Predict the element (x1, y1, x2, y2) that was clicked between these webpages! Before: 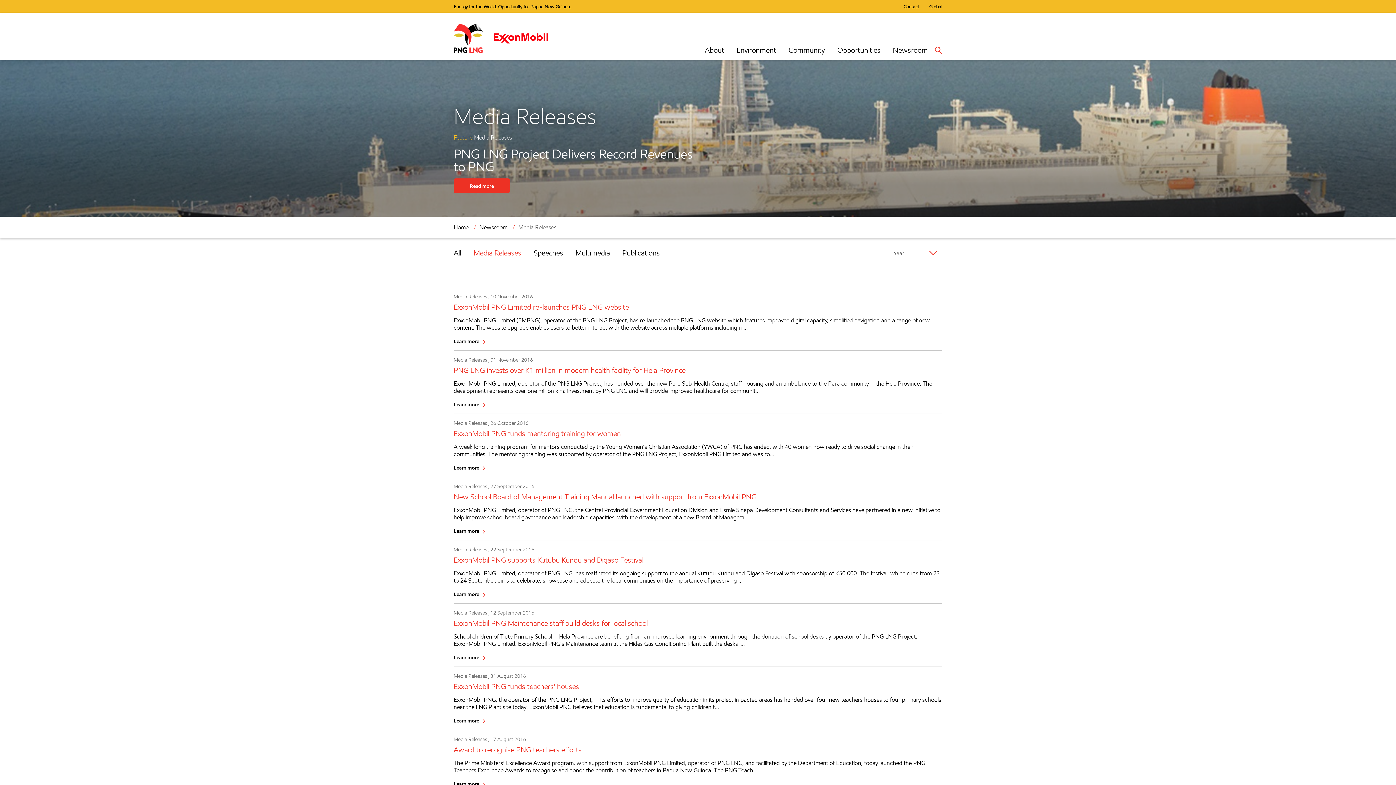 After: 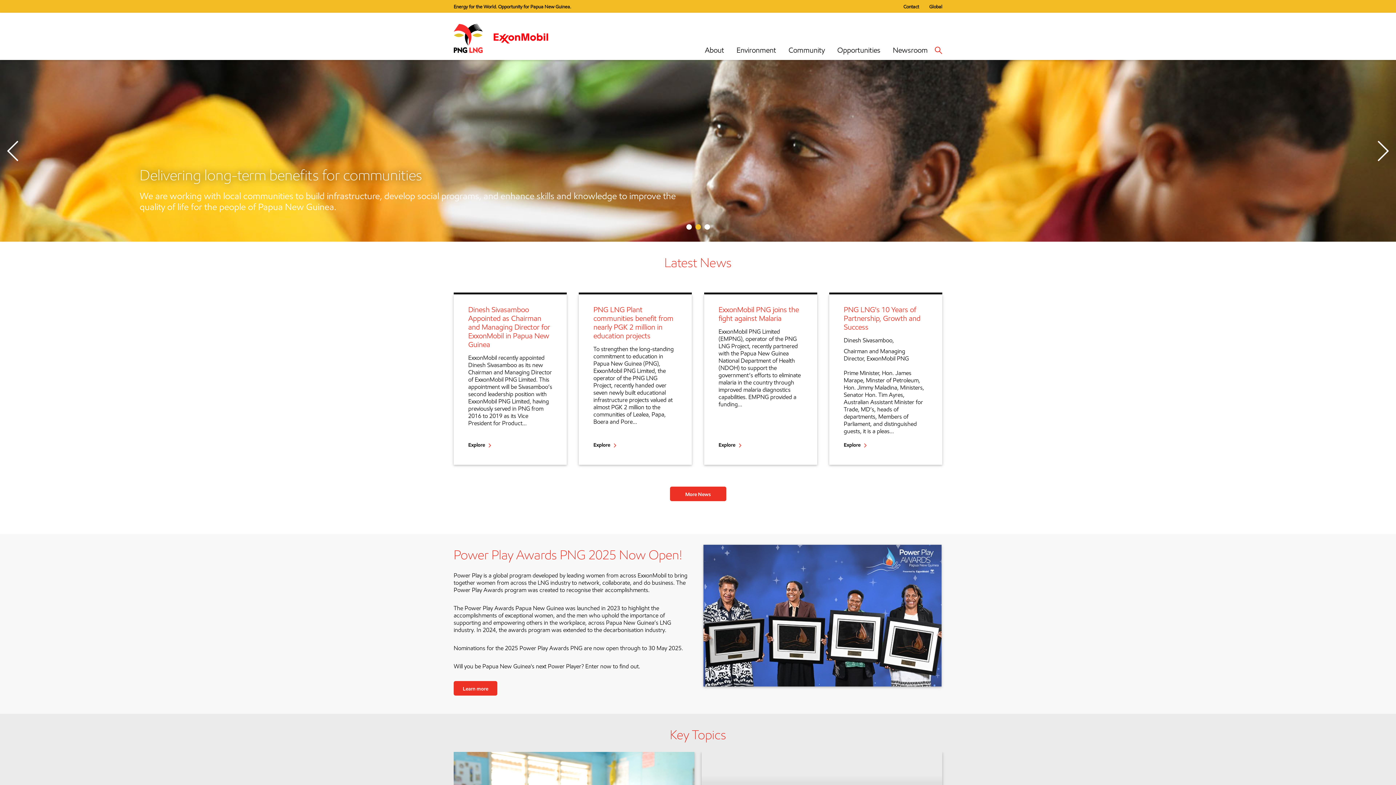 Action: bbox: (453, 24, 482, 54)